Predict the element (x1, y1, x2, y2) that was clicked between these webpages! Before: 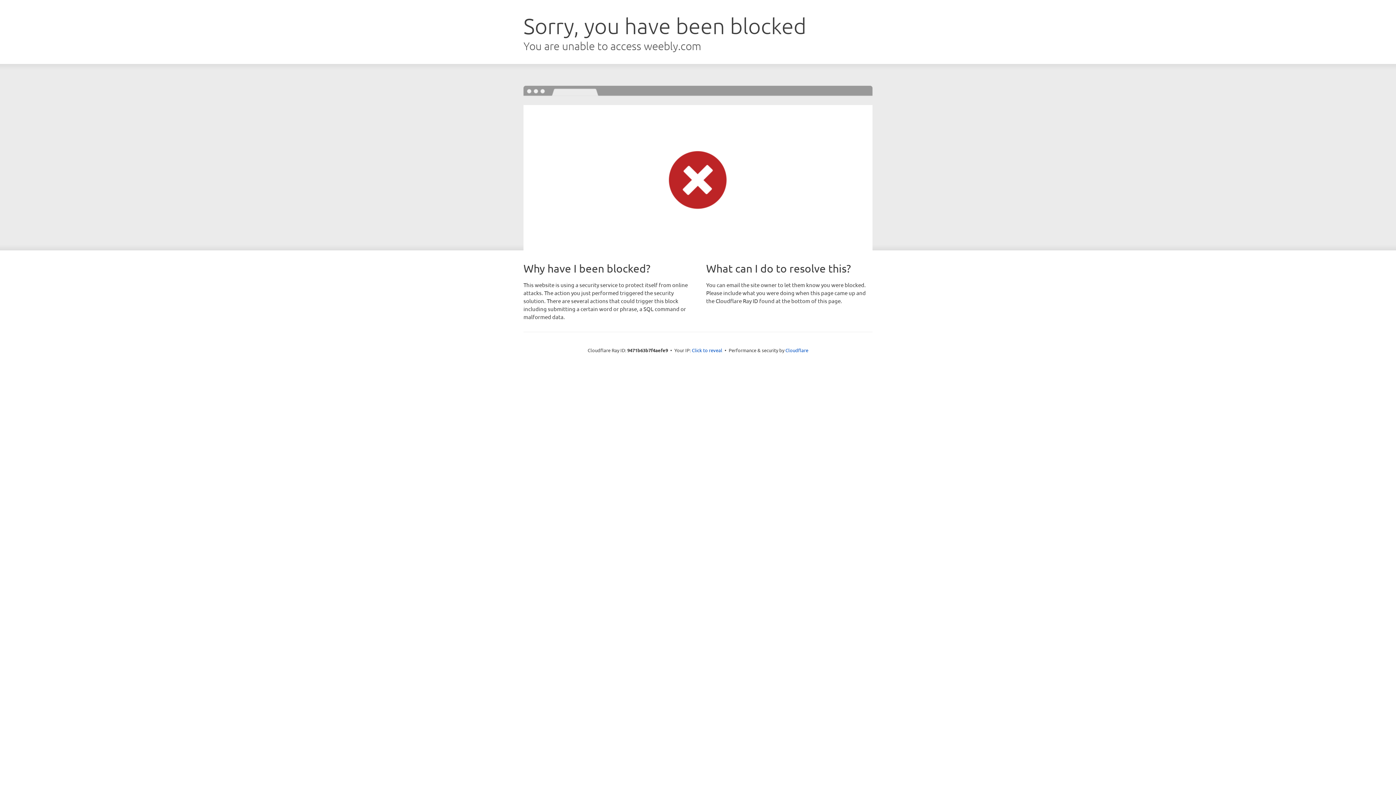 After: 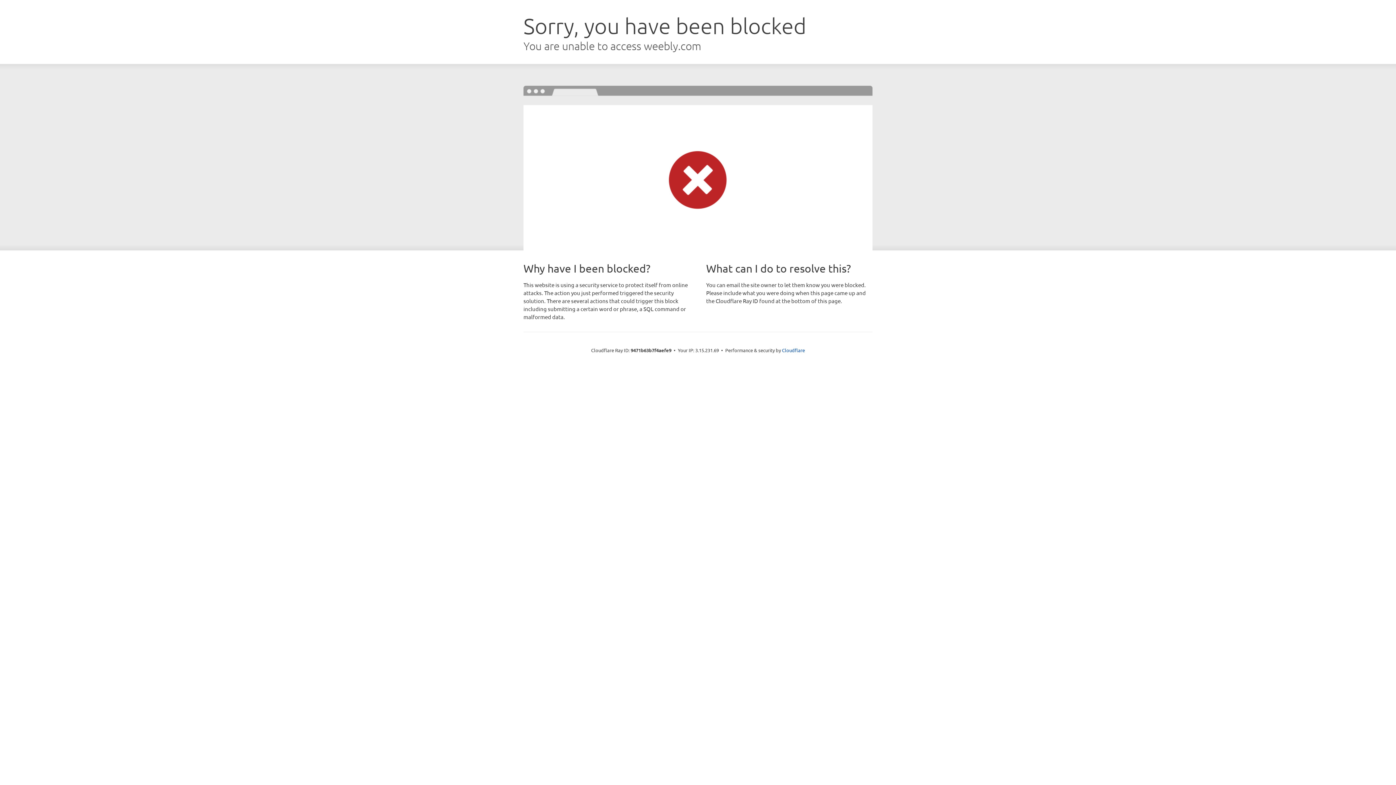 Action: label: Click to reveal bbox: (692, 346, 722, 353)